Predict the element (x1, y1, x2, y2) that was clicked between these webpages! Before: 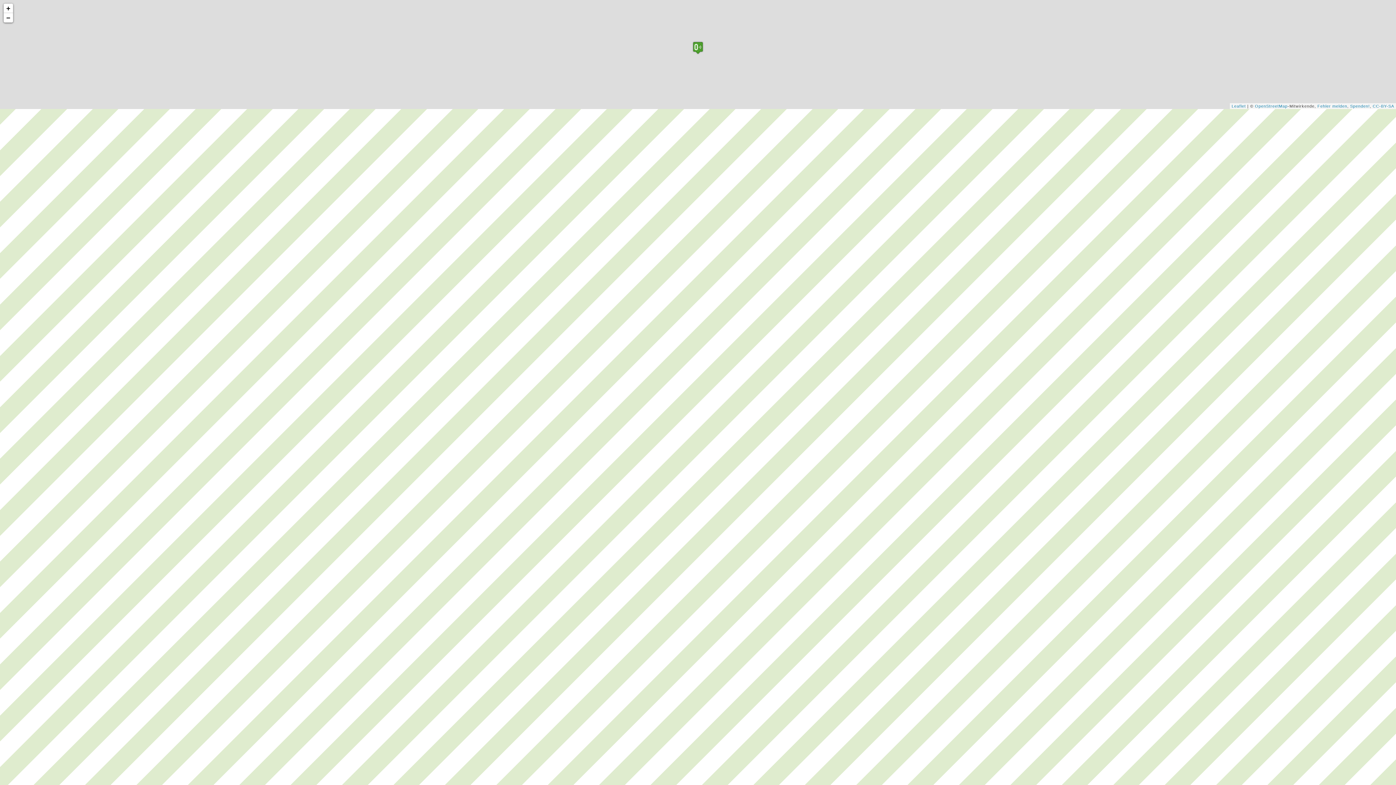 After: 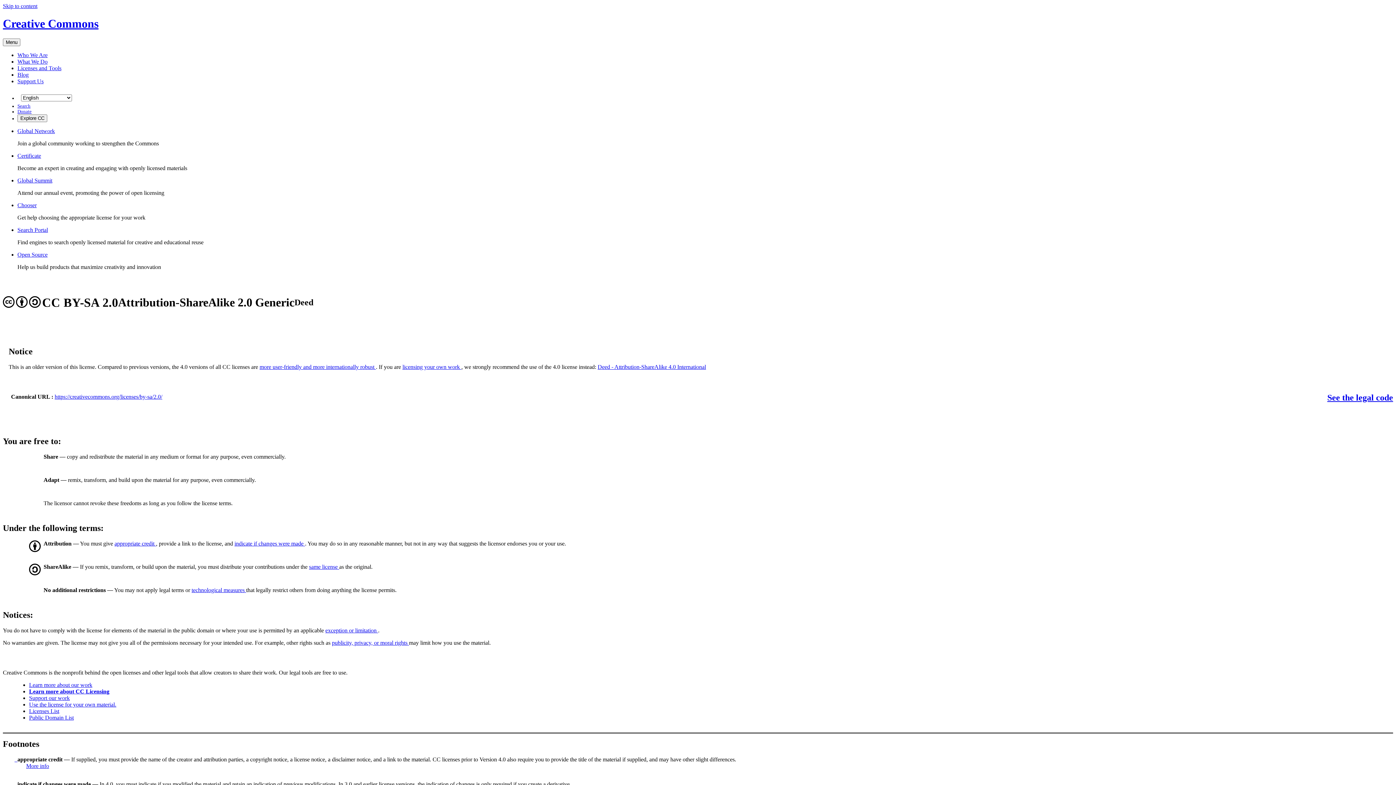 Action: bbox: (1373, 104, 1394, 108) label: CC-BY-SA